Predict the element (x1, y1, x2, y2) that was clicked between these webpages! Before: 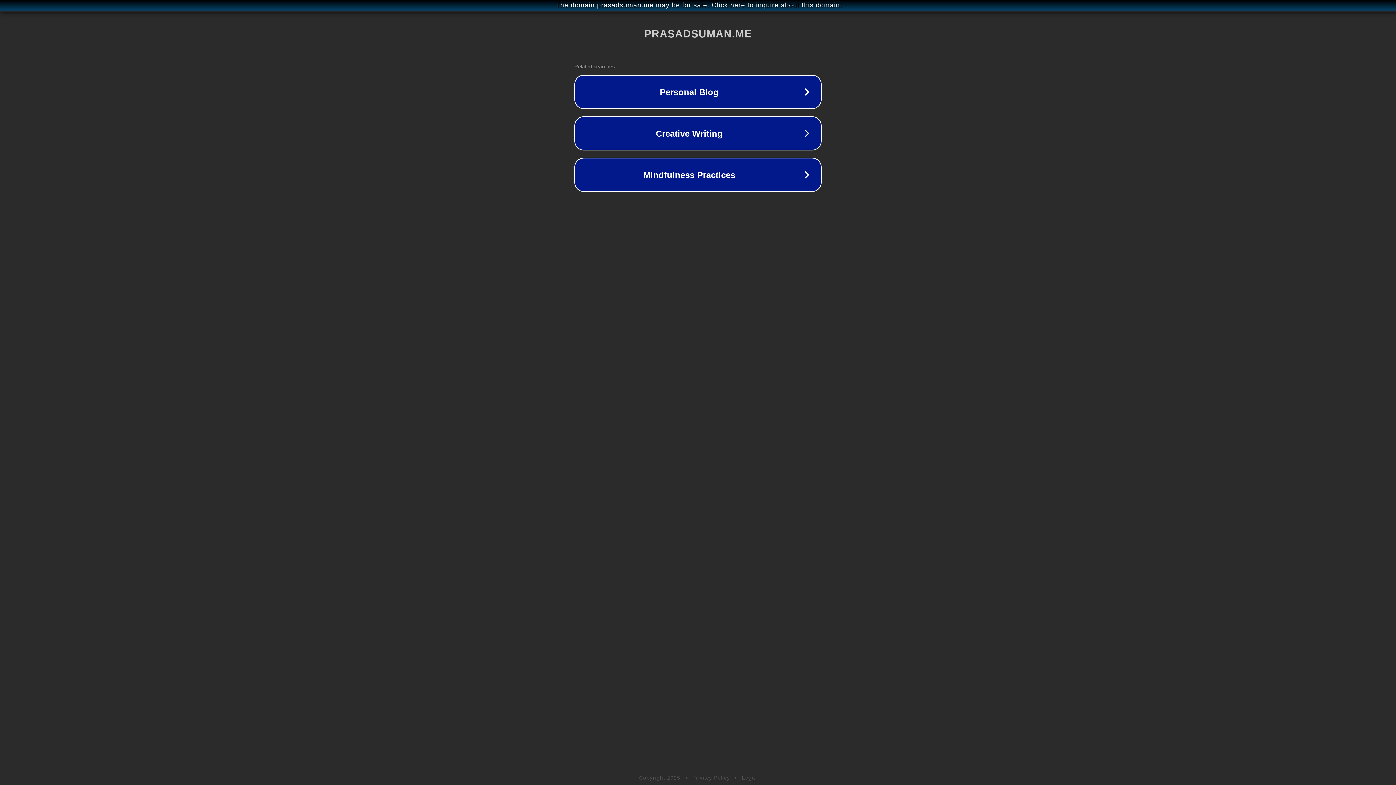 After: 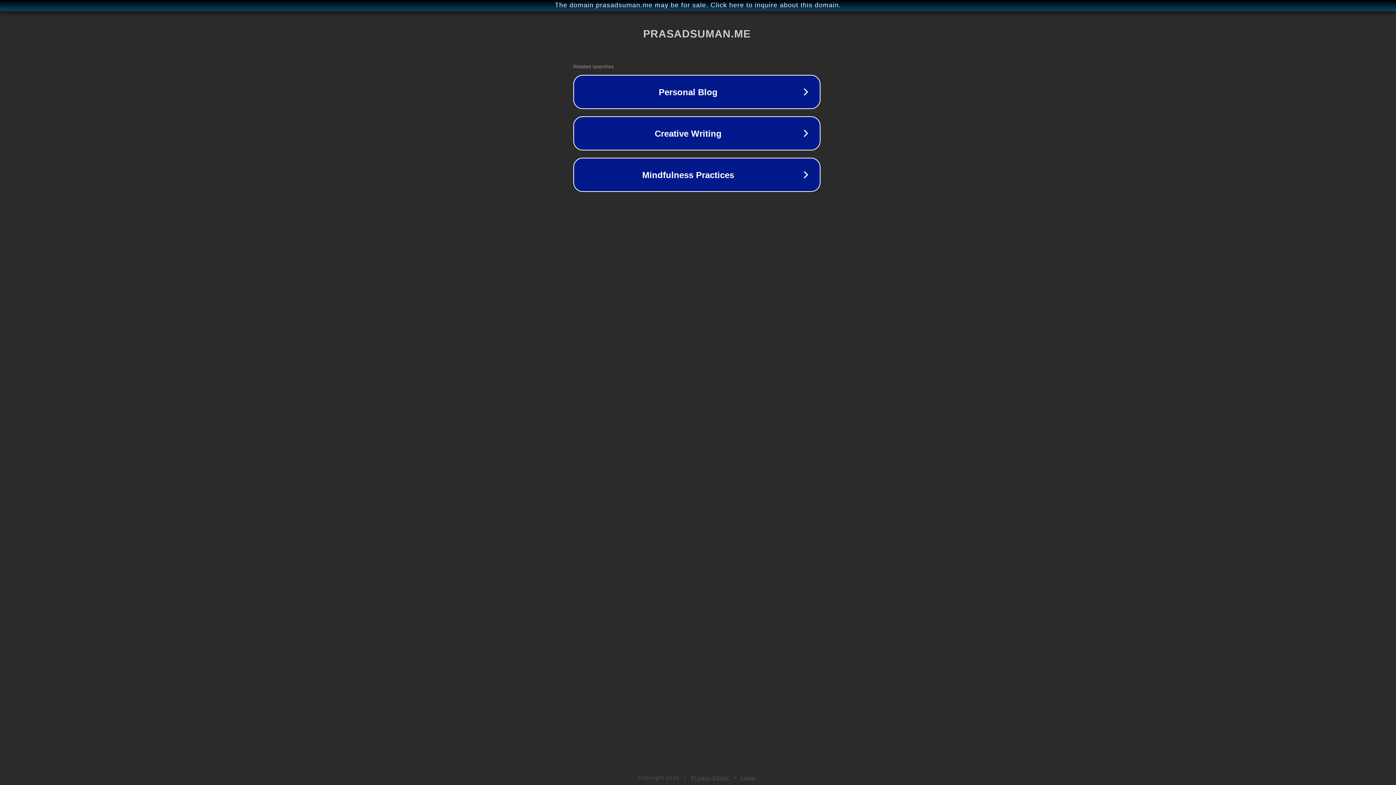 Action: bbox: (1, 1, 1397, 9) label: The domain prasadsuman.me may be for sale. Click here to inquire about this domain.